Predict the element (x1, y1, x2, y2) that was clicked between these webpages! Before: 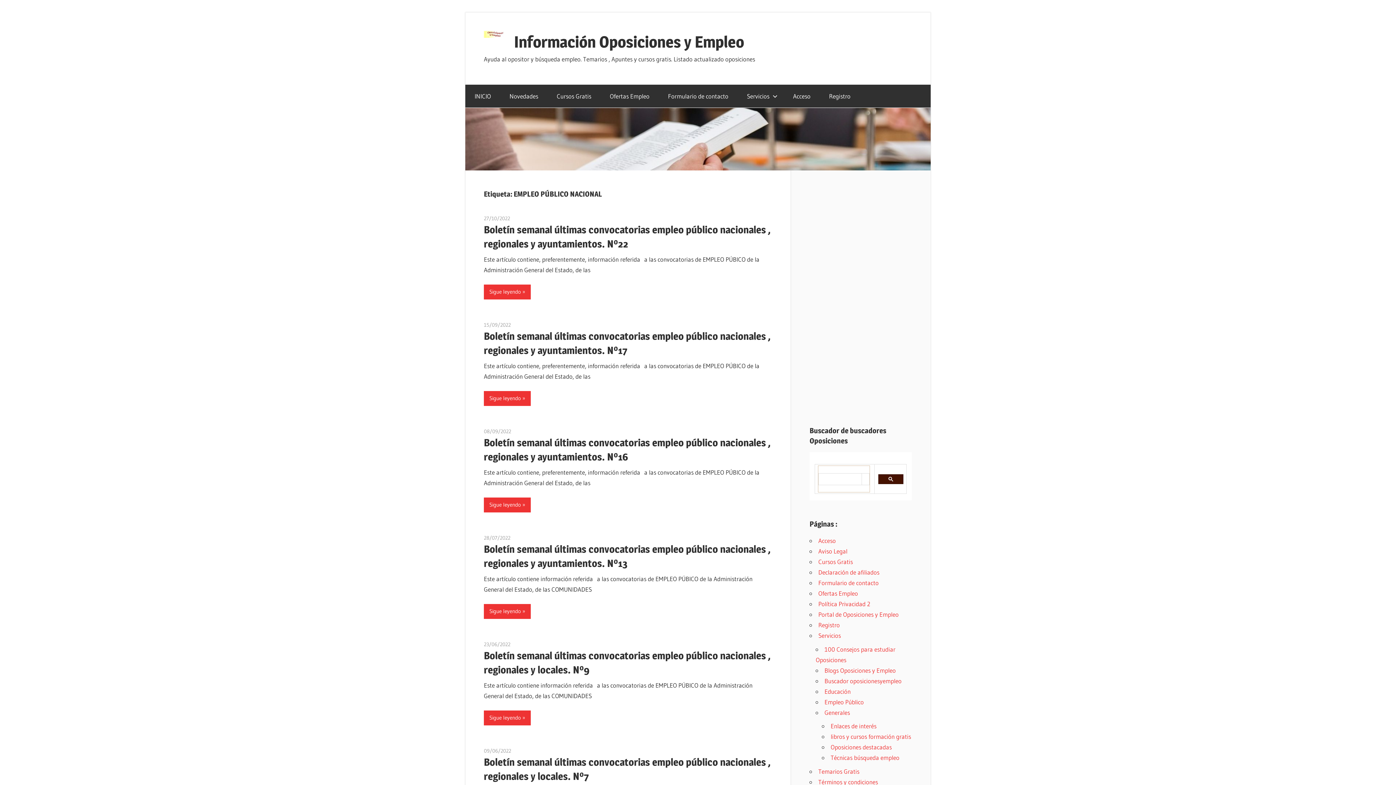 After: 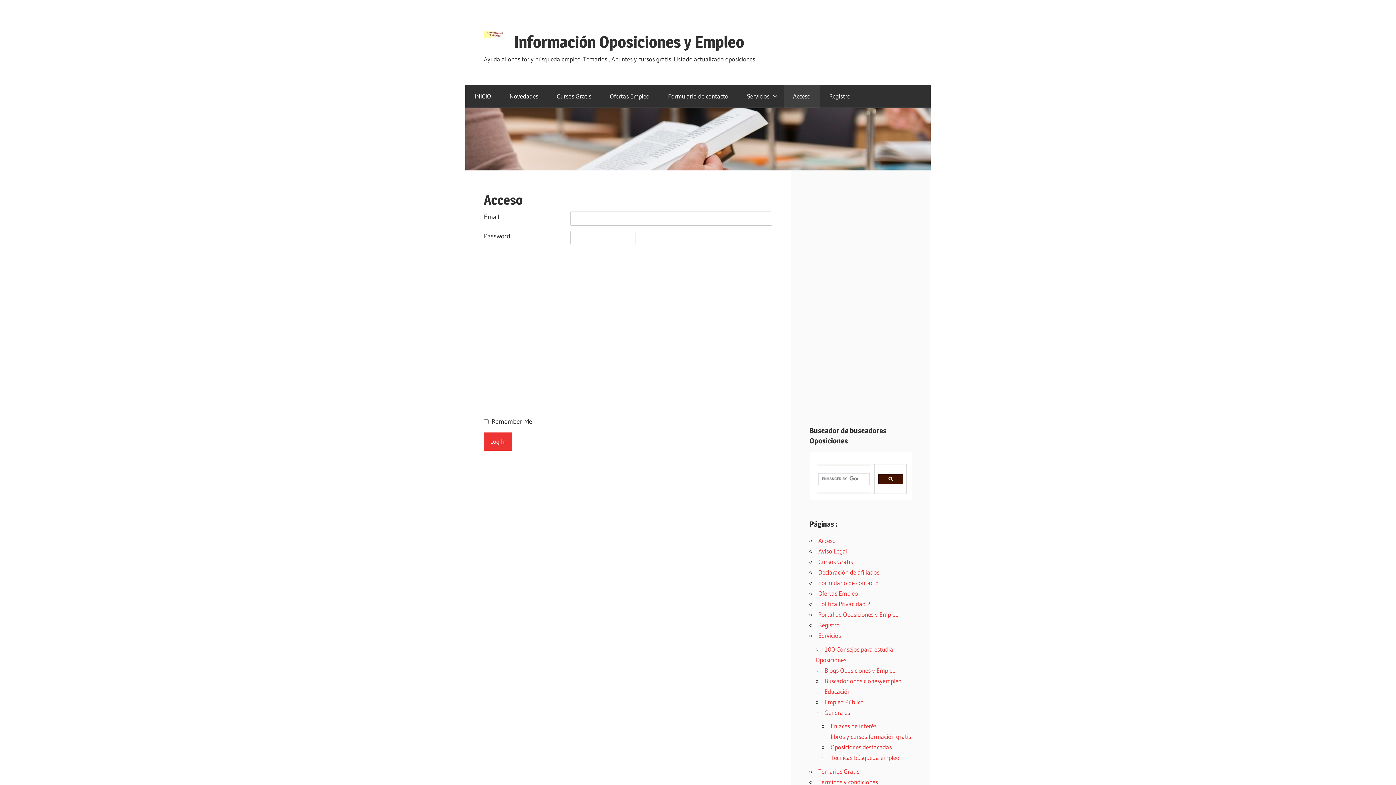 Action: label: Acceso bbox: (818, 537, 836, 544)